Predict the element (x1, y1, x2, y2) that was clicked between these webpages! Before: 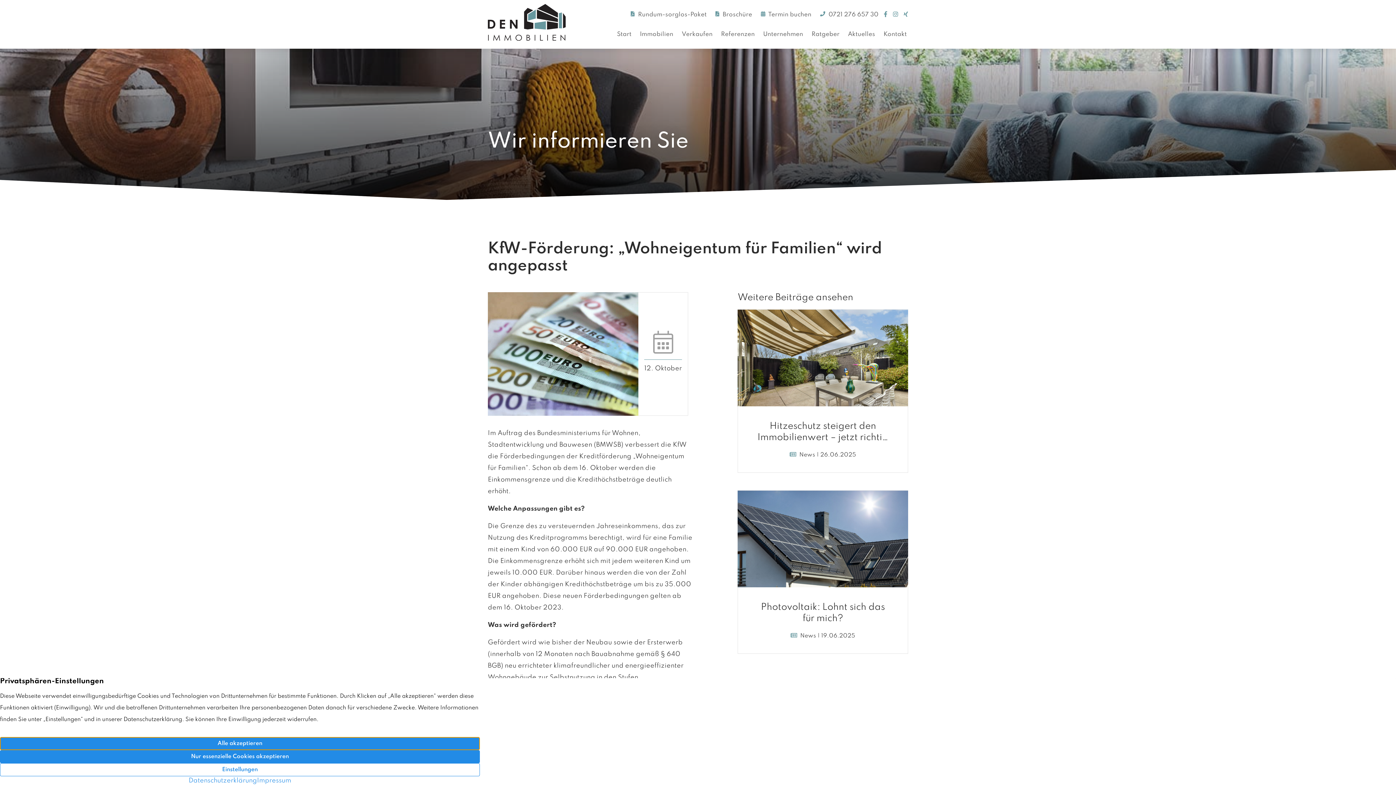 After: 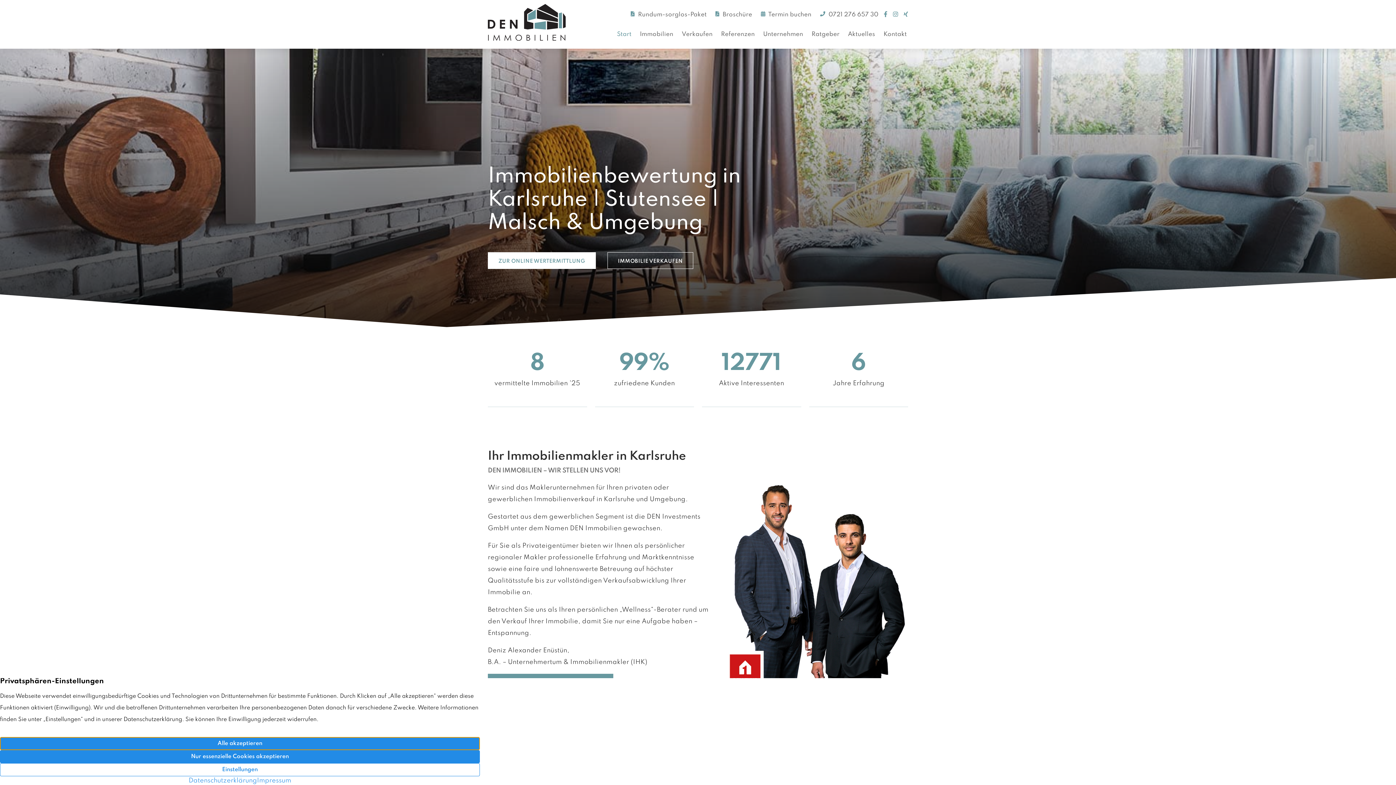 Action: bbox: (488, 0, 587, 47)